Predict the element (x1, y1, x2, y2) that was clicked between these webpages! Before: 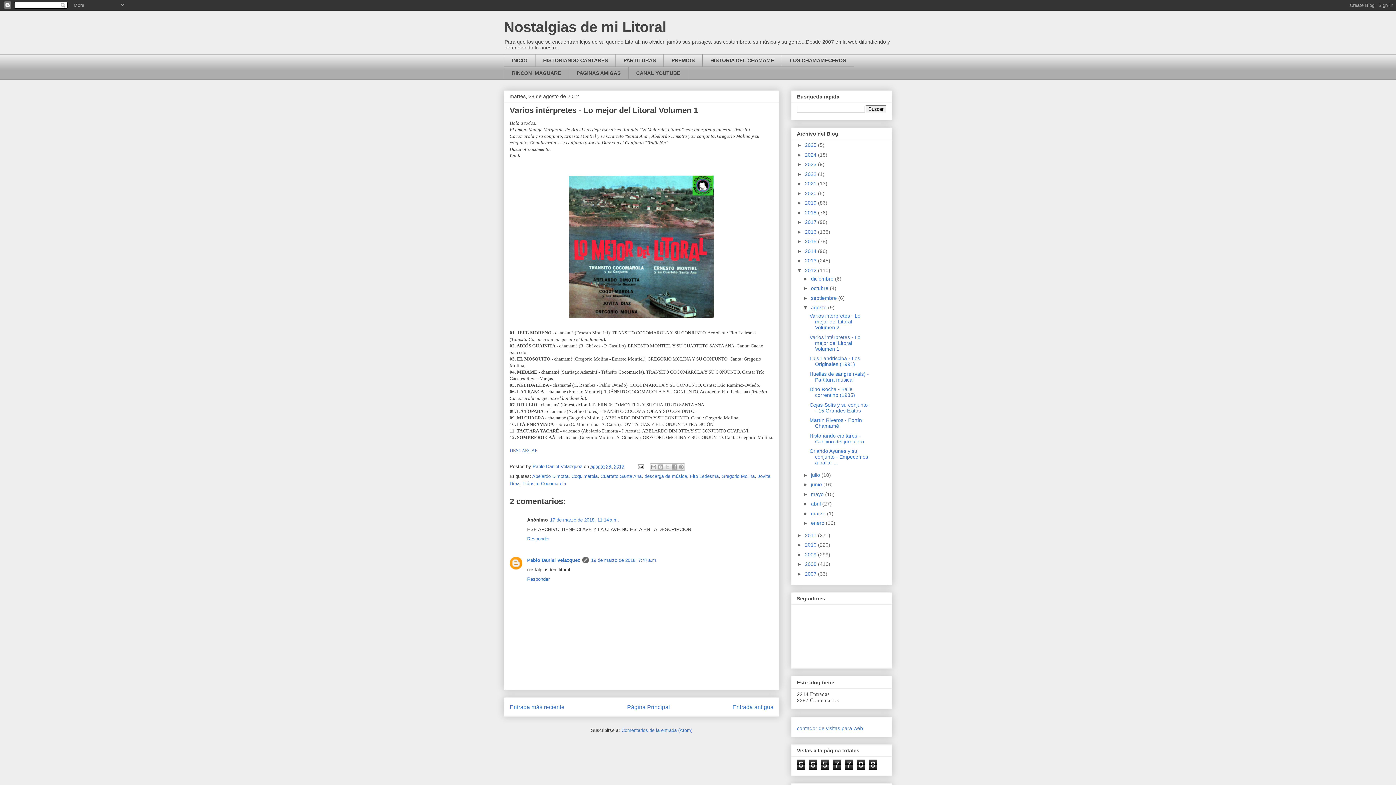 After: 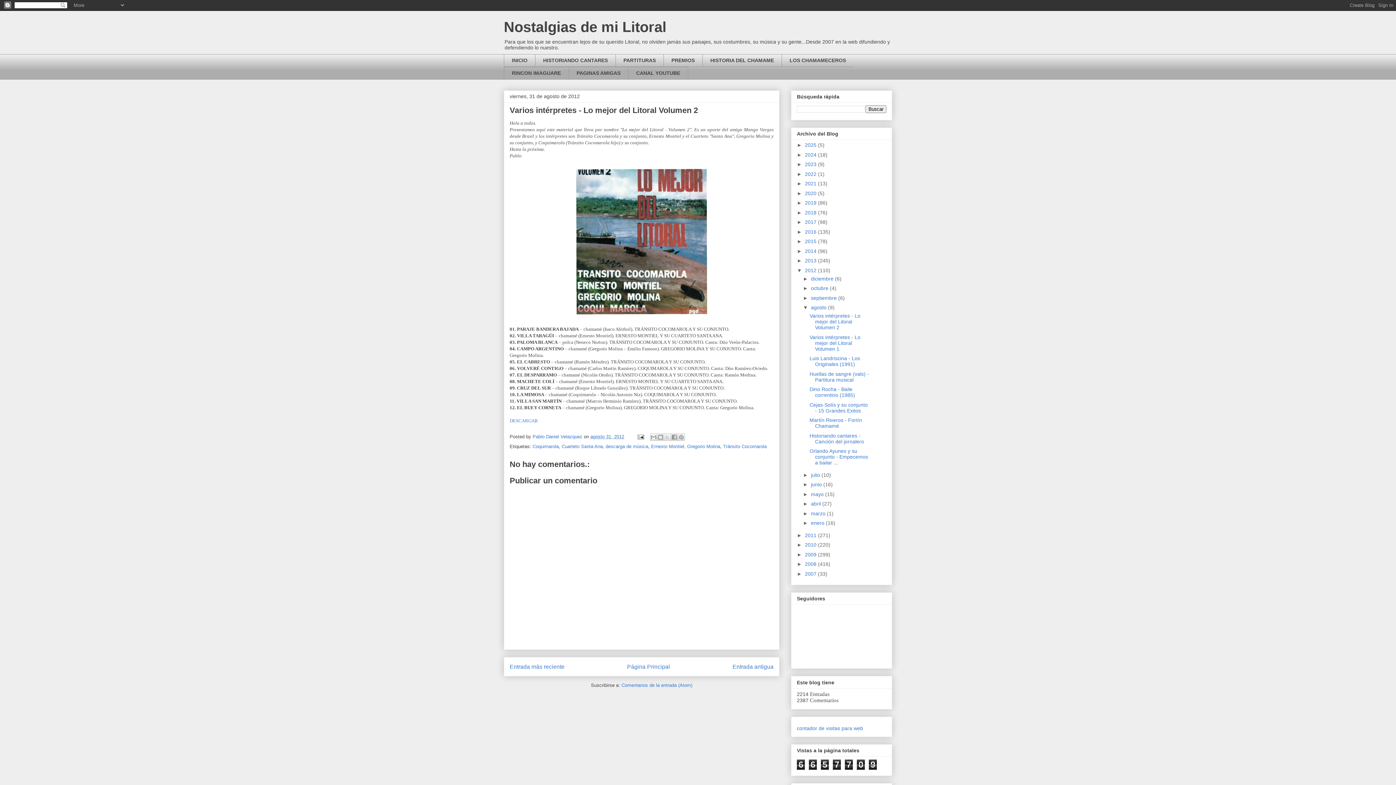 Action: bbox: (509, 704, 564, 710) label: Entrada más reciente